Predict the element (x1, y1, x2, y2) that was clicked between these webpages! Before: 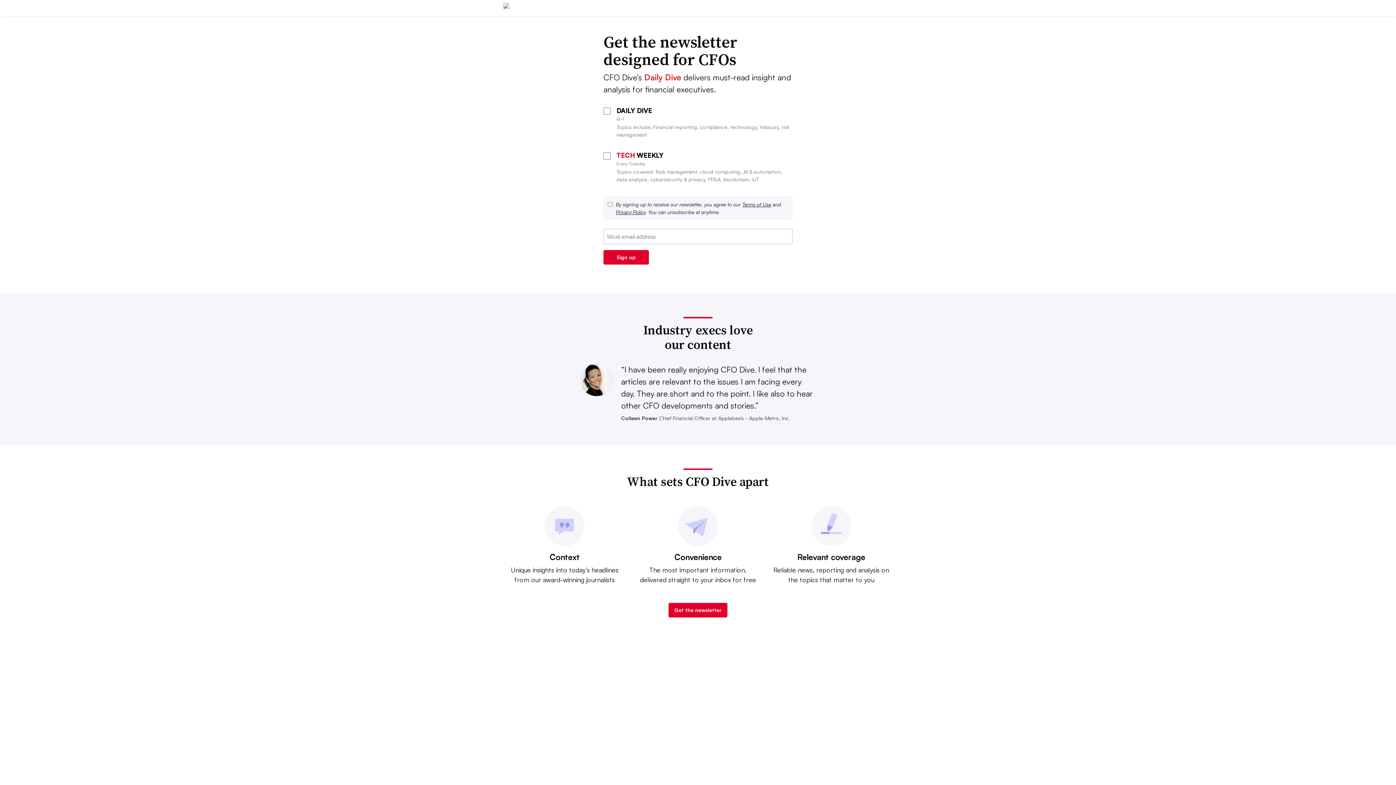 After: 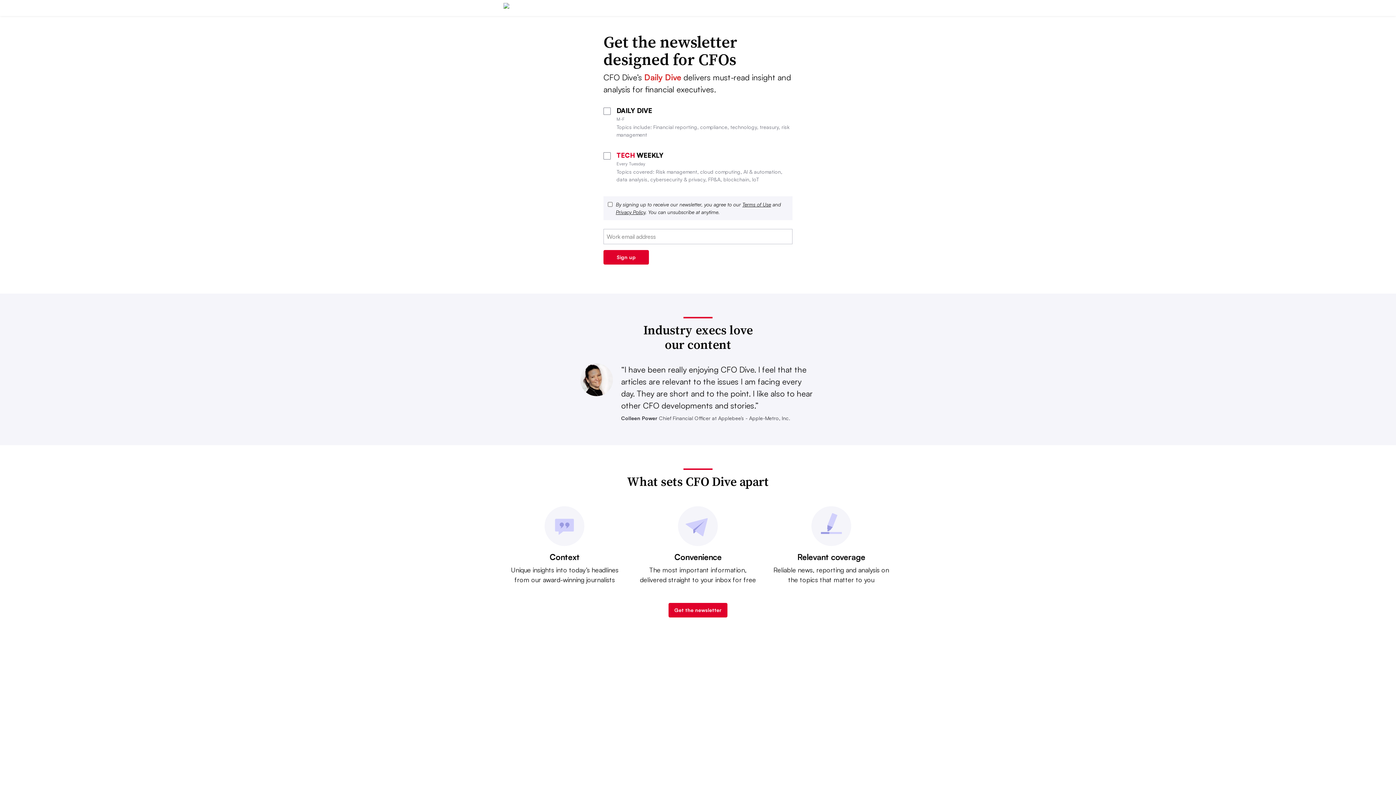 Action: label: Terms of Use bbox: (742, 201, 771, 207)